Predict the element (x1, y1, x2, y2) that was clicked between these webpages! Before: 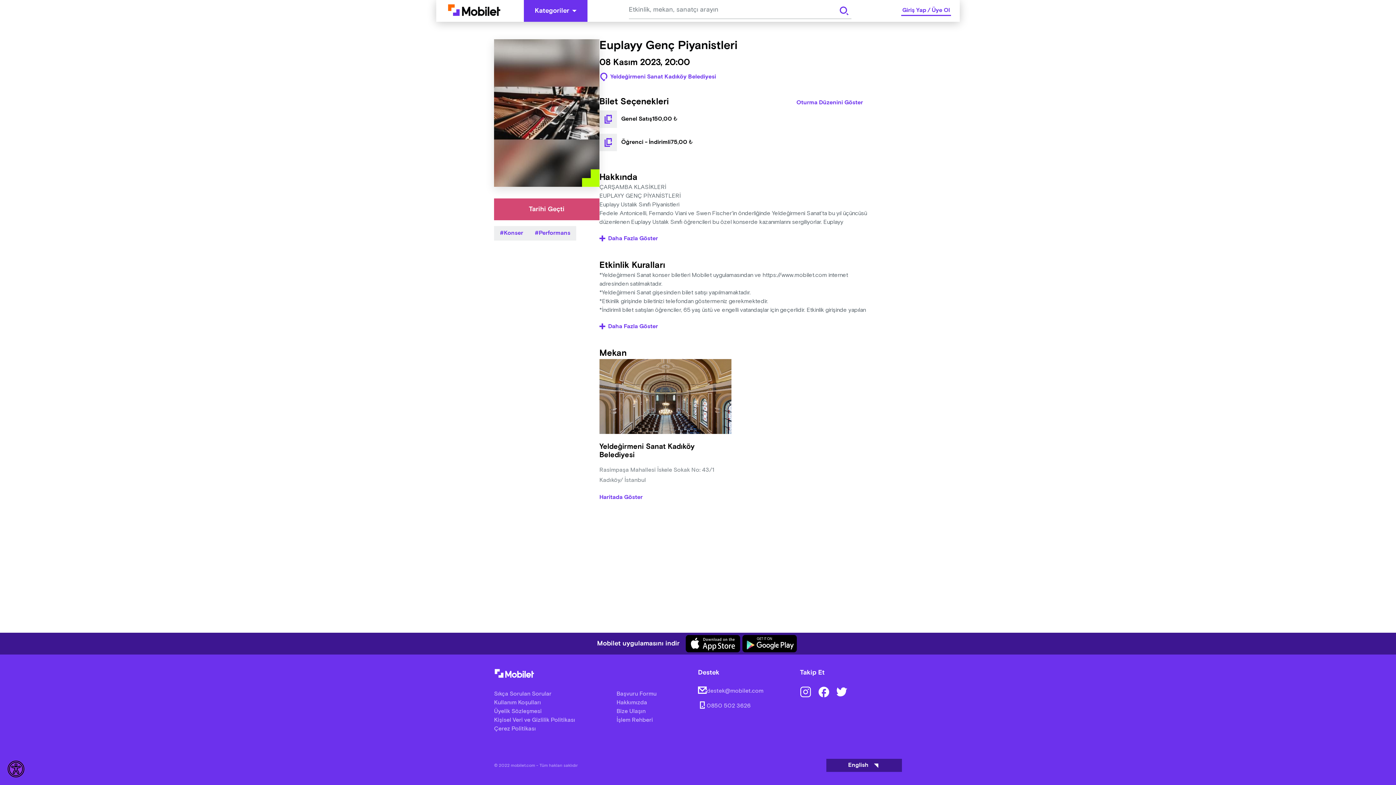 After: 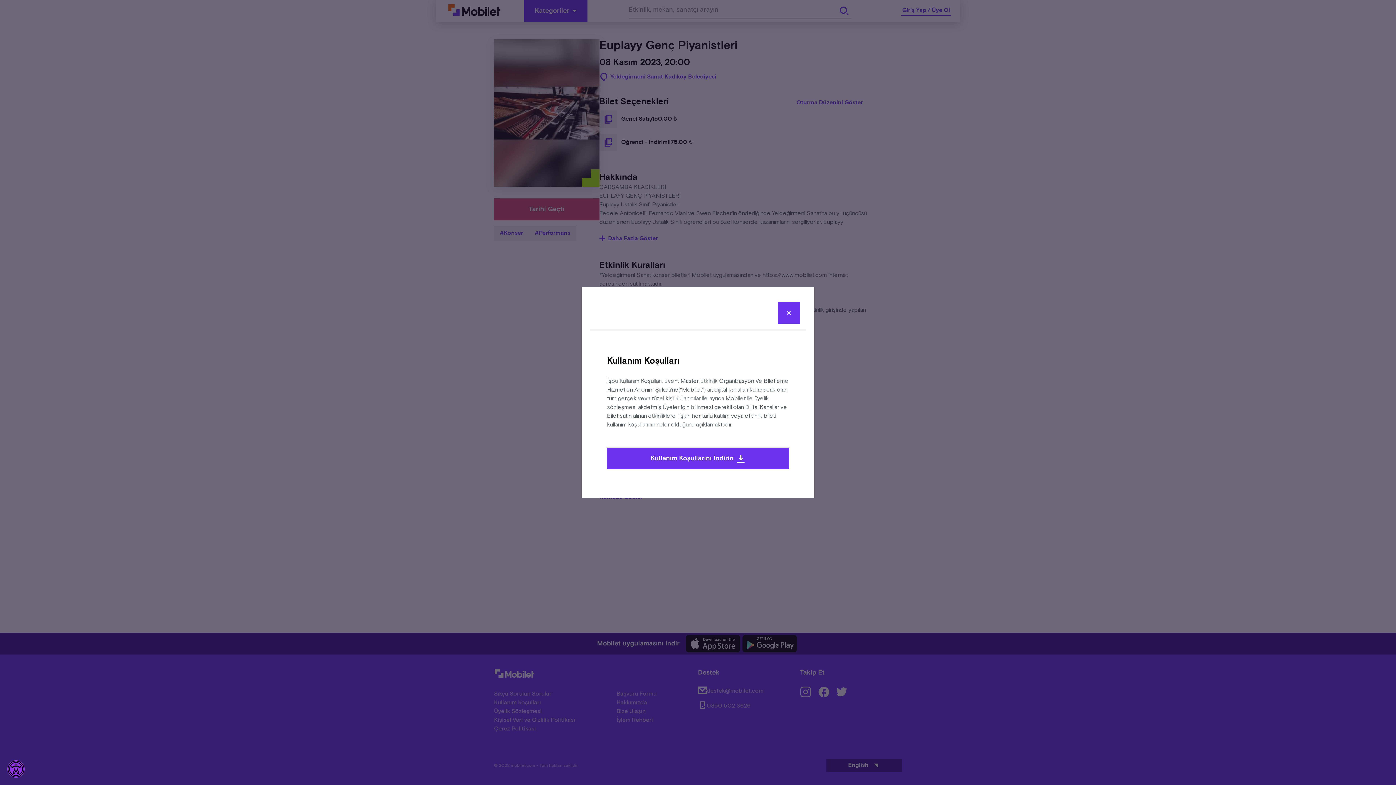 Action: bbox: (494, 698, 616, 707) label: Kullanım Koşulları